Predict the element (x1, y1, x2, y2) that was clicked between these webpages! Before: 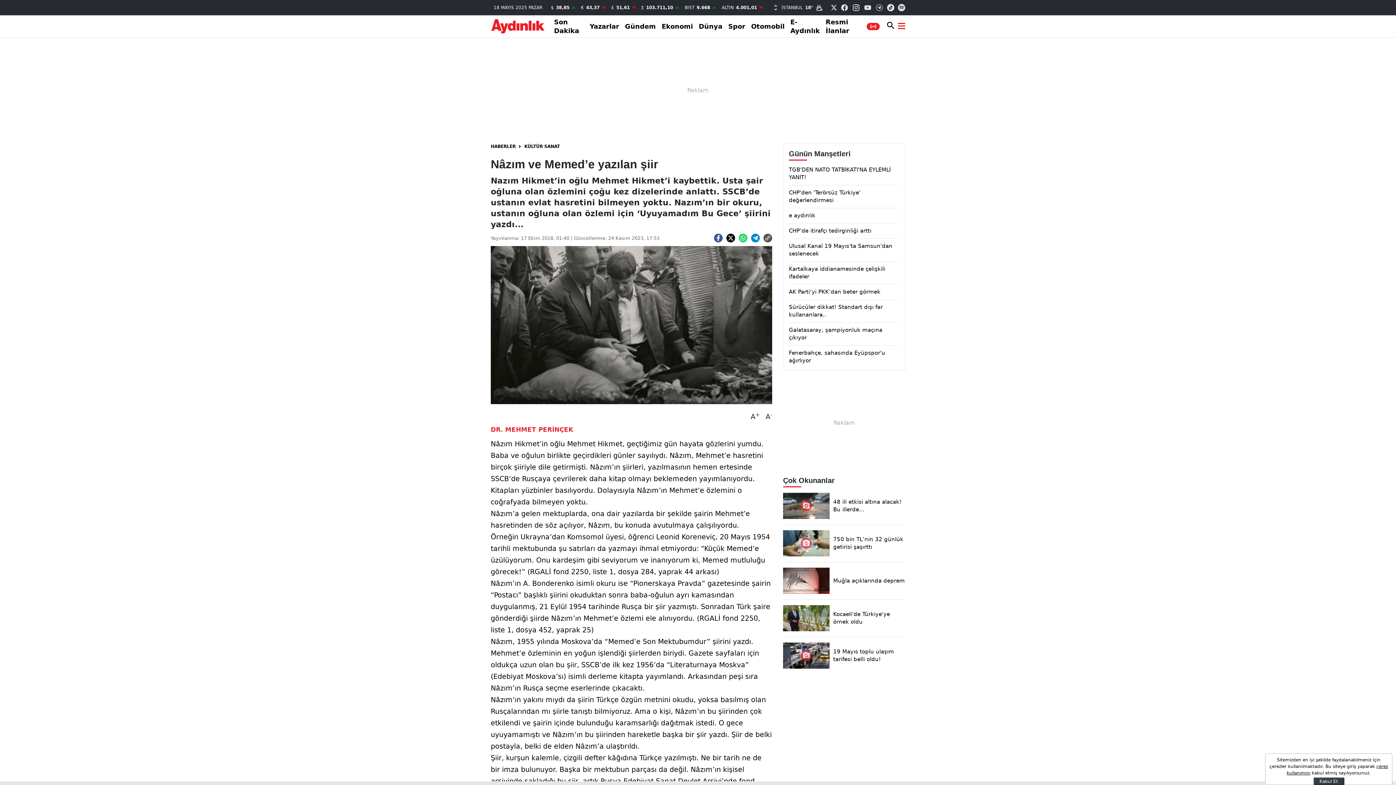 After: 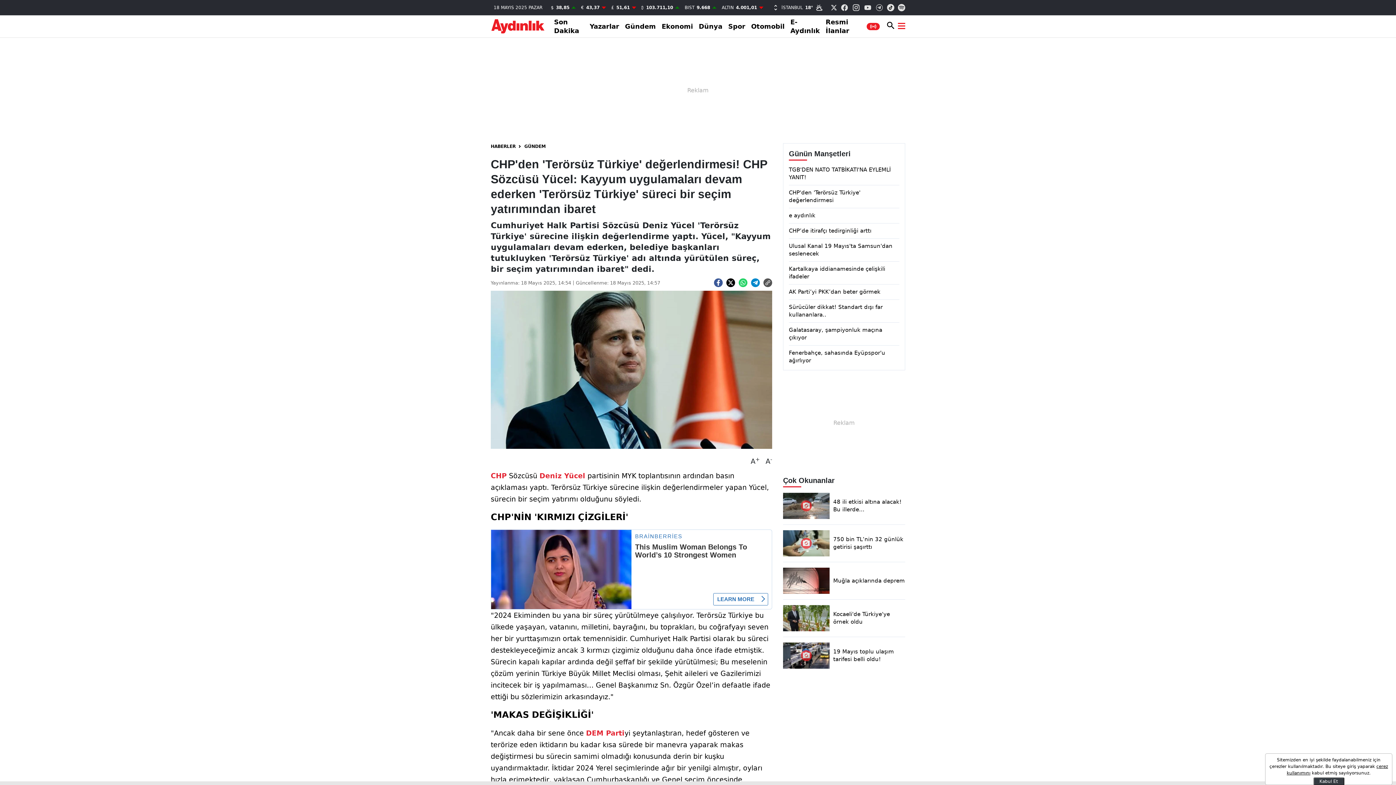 Action: label: CHP'den 'Terörsüz Türkiye' değerlendirmesi bbox: (789, 189, 899, 204)